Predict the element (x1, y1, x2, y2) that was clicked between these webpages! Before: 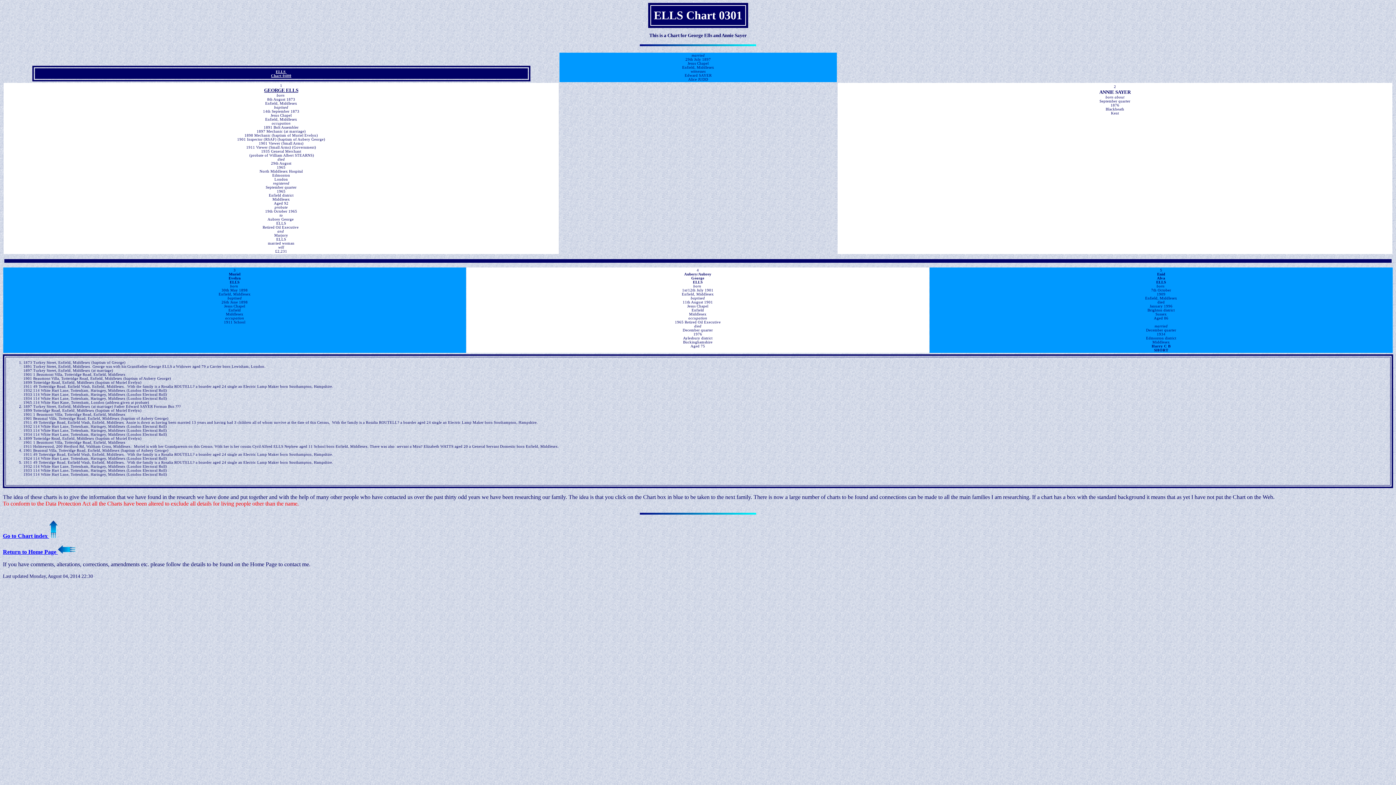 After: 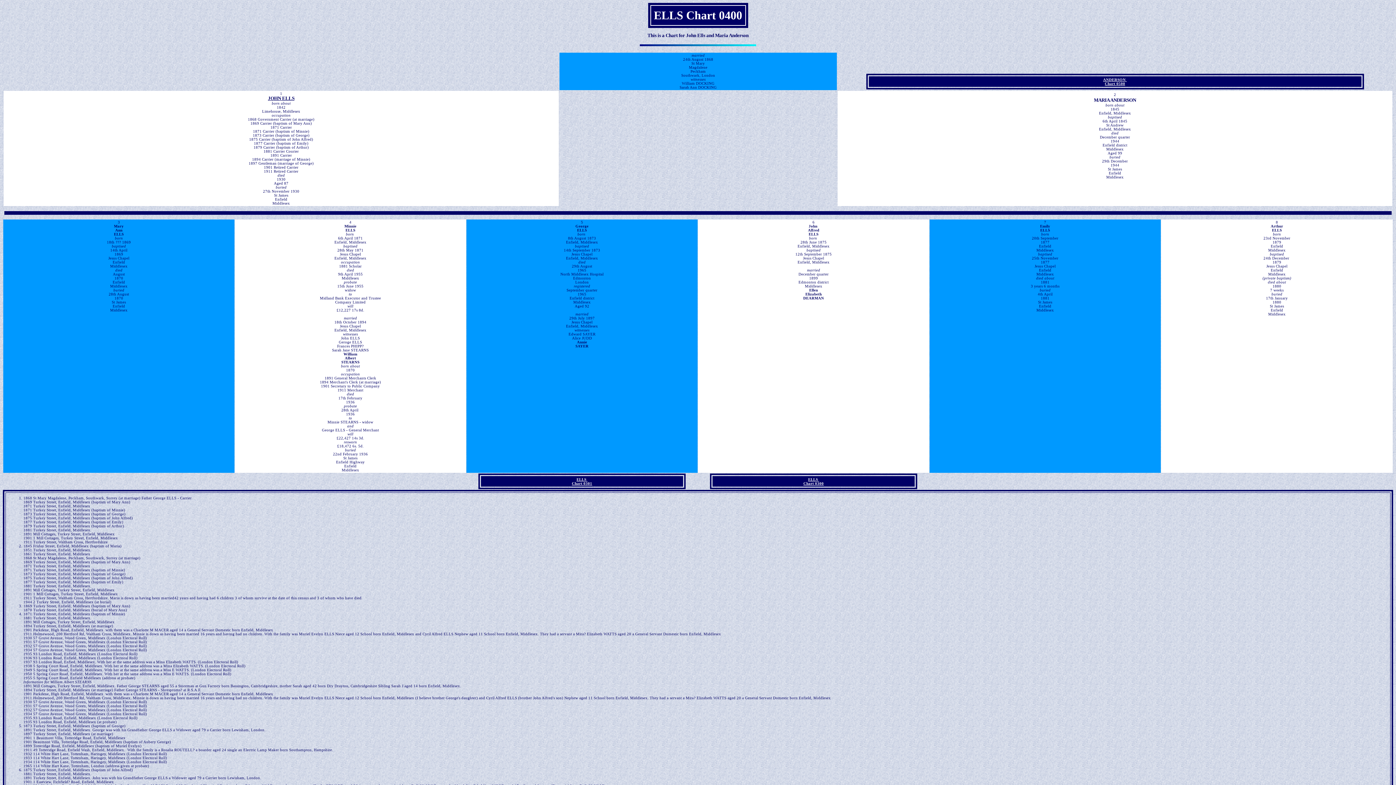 Action: label: ELLS 
Chart 0400 bbox: (271, 69, 291, 77)